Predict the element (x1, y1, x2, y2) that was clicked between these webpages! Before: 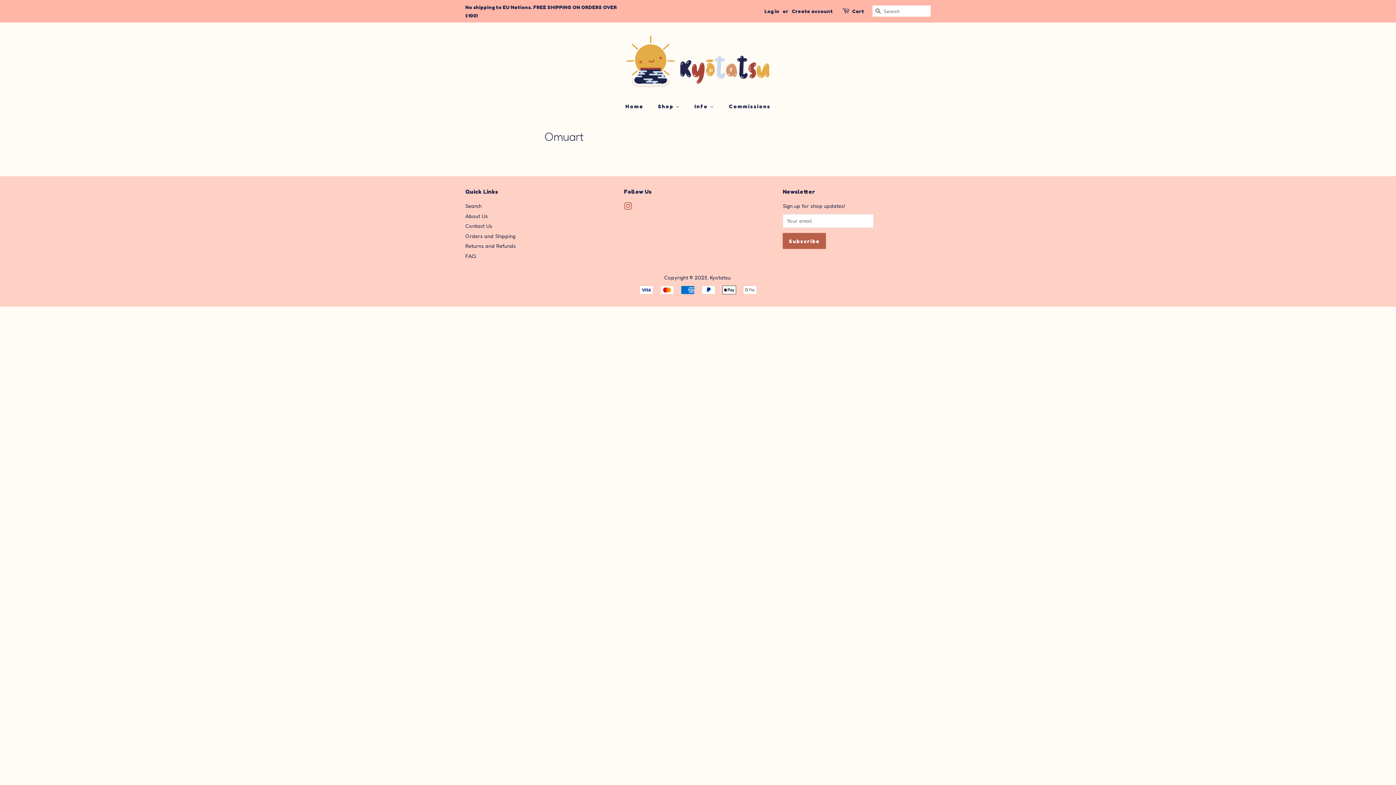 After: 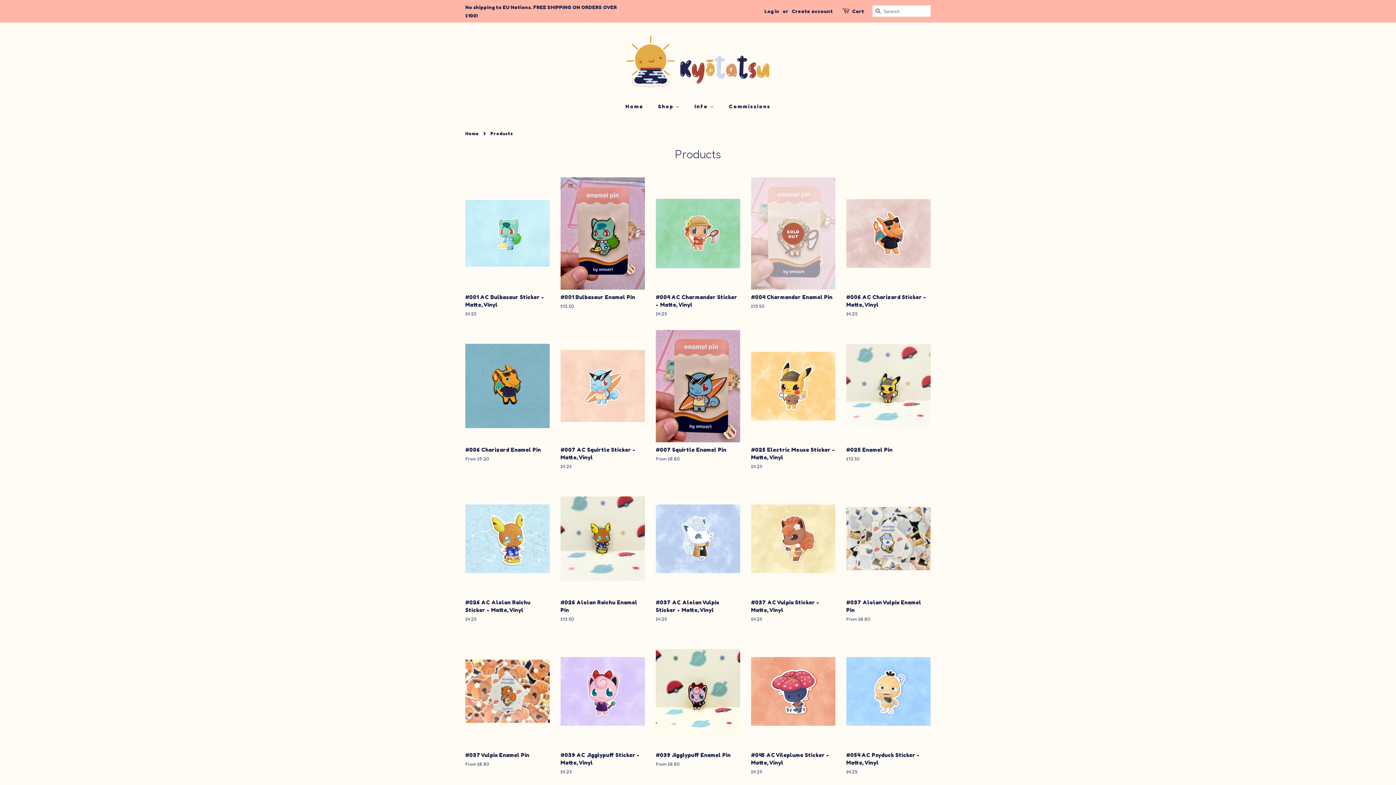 Action: bbox: (652, 99, 687, 113) label: Shop 